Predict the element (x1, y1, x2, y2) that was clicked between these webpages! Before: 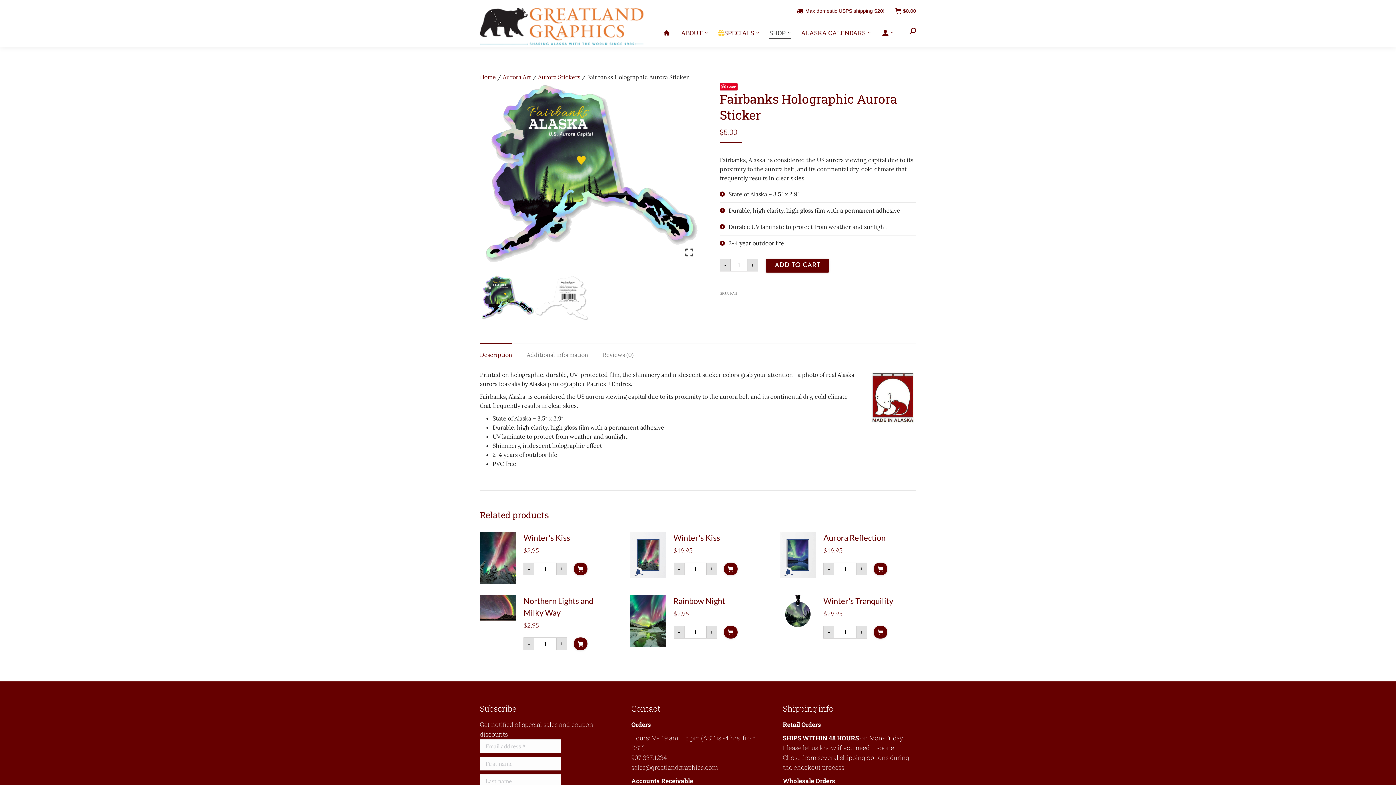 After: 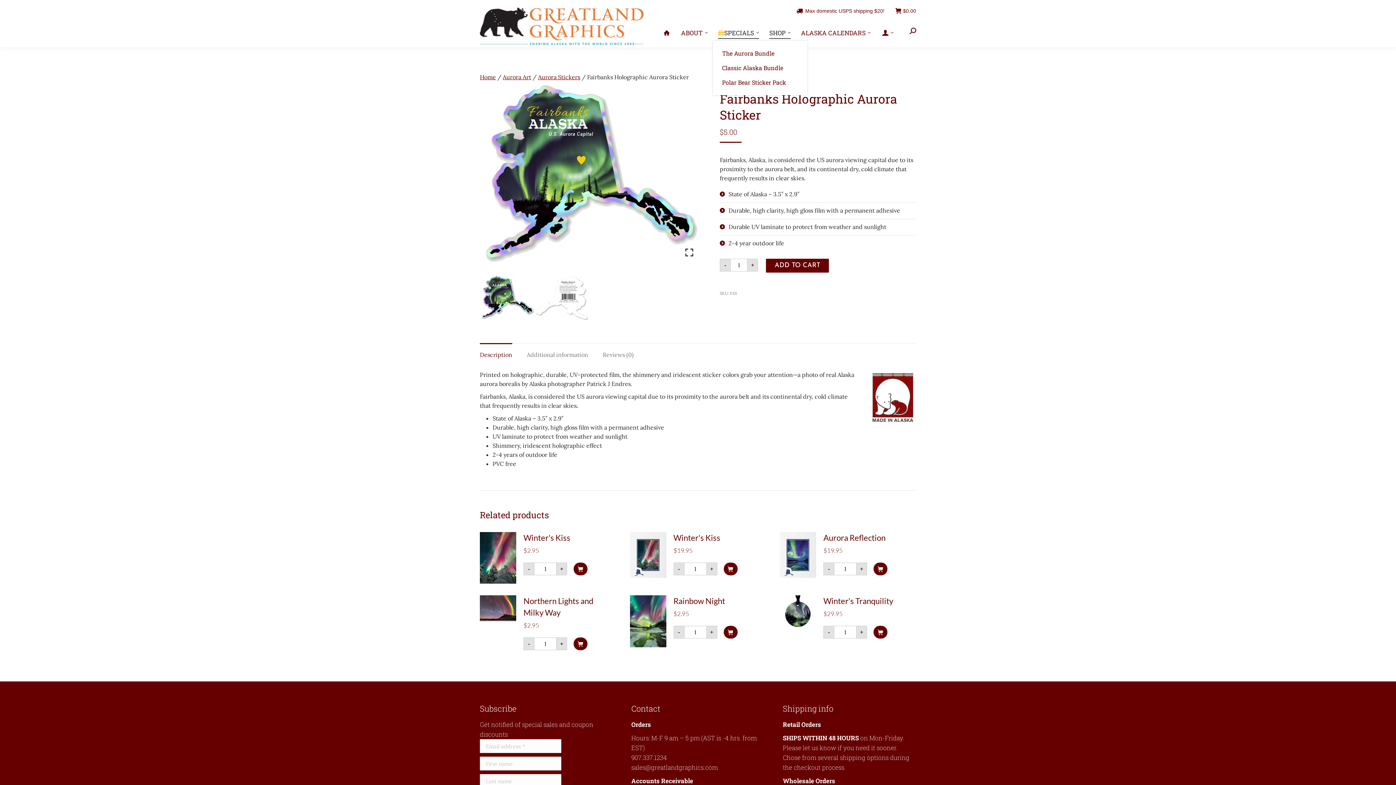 Action: bbox: (716, 21, 760, 43) label: SPECIALS